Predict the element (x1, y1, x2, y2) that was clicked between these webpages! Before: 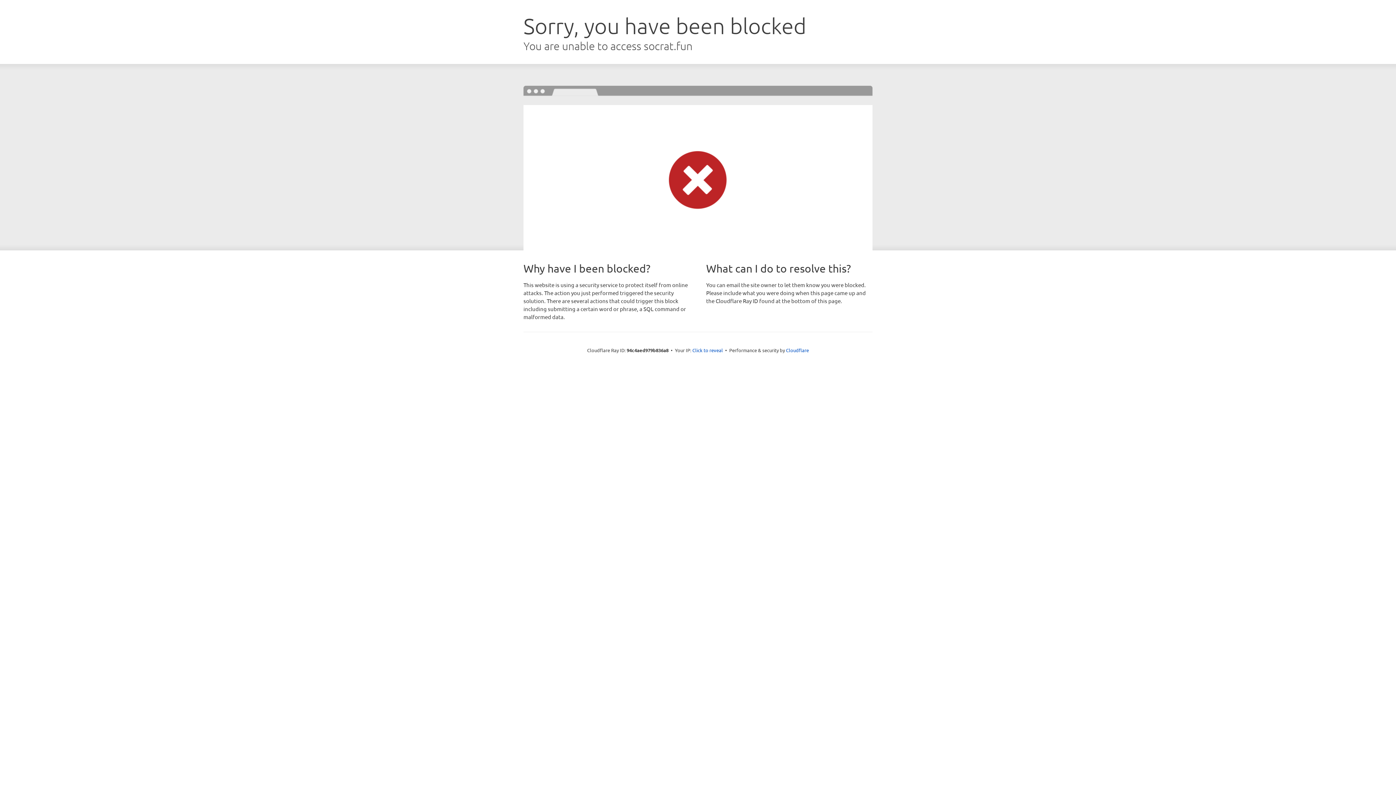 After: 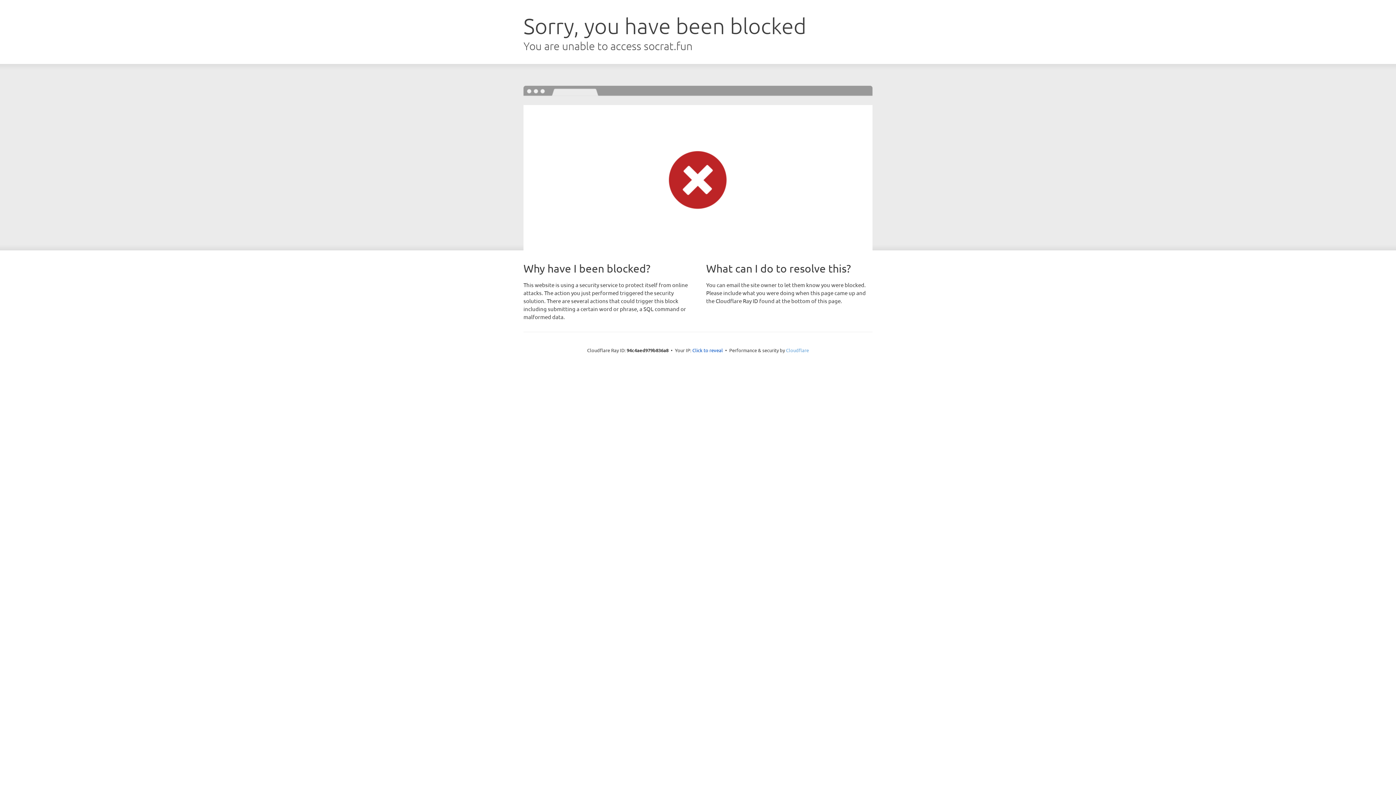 Action: bbox: (786, 347, 809, 353) label: Cloudflare